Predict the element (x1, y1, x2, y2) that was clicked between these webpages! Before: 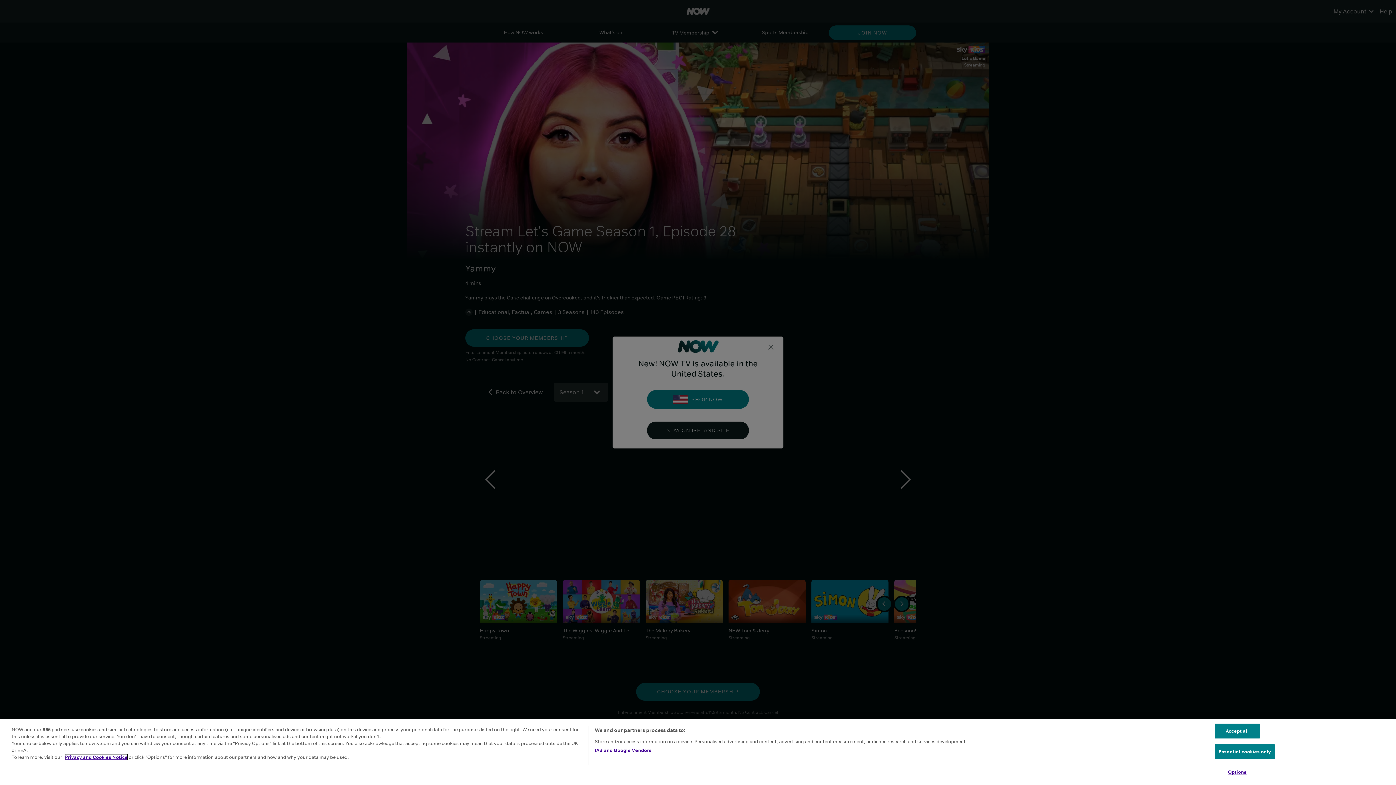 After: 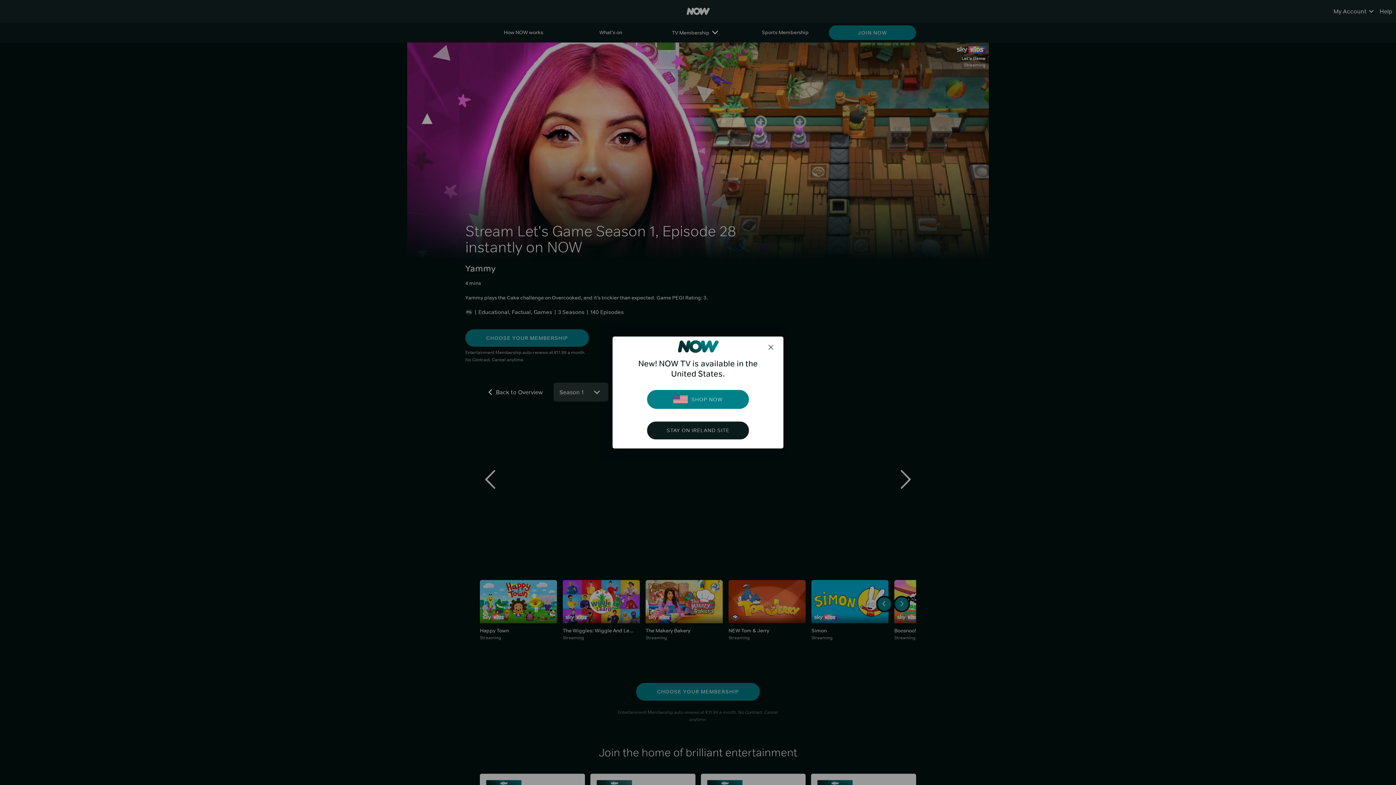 Action: bbox: (1214, 744, 1275, 759) label: Essential cookies only